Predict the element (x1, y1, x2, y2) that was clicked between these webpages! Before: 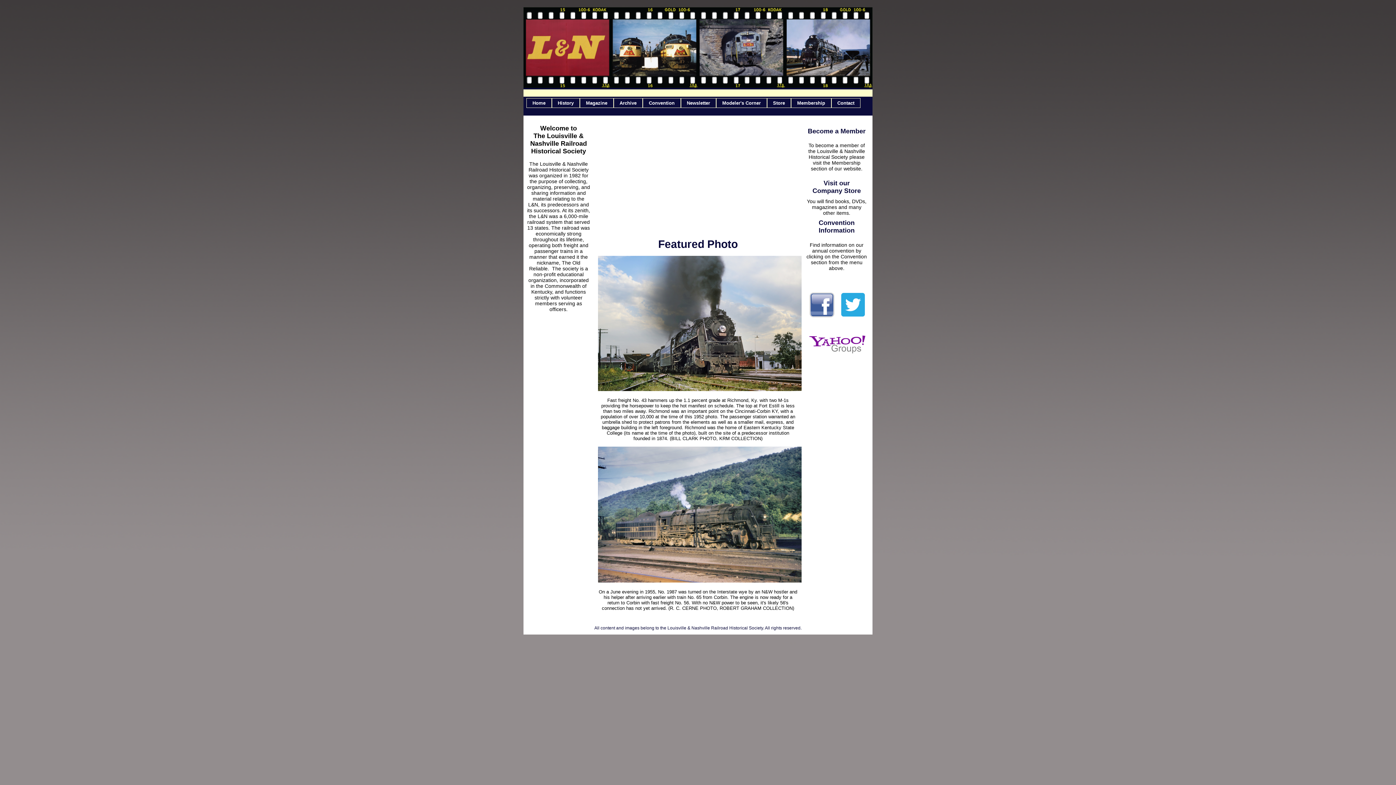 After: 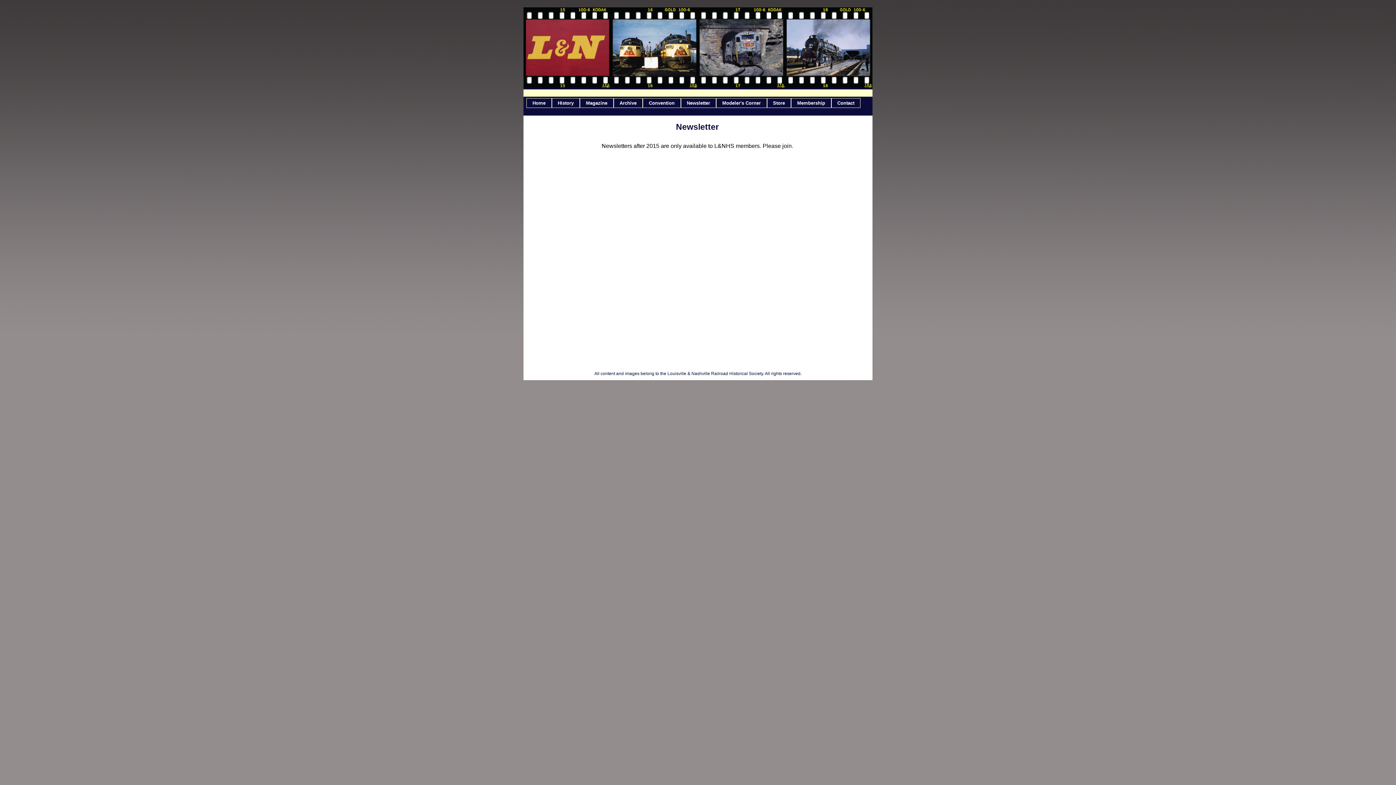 Action: bbox: (680, 98, 716, 108) label: Newsletter